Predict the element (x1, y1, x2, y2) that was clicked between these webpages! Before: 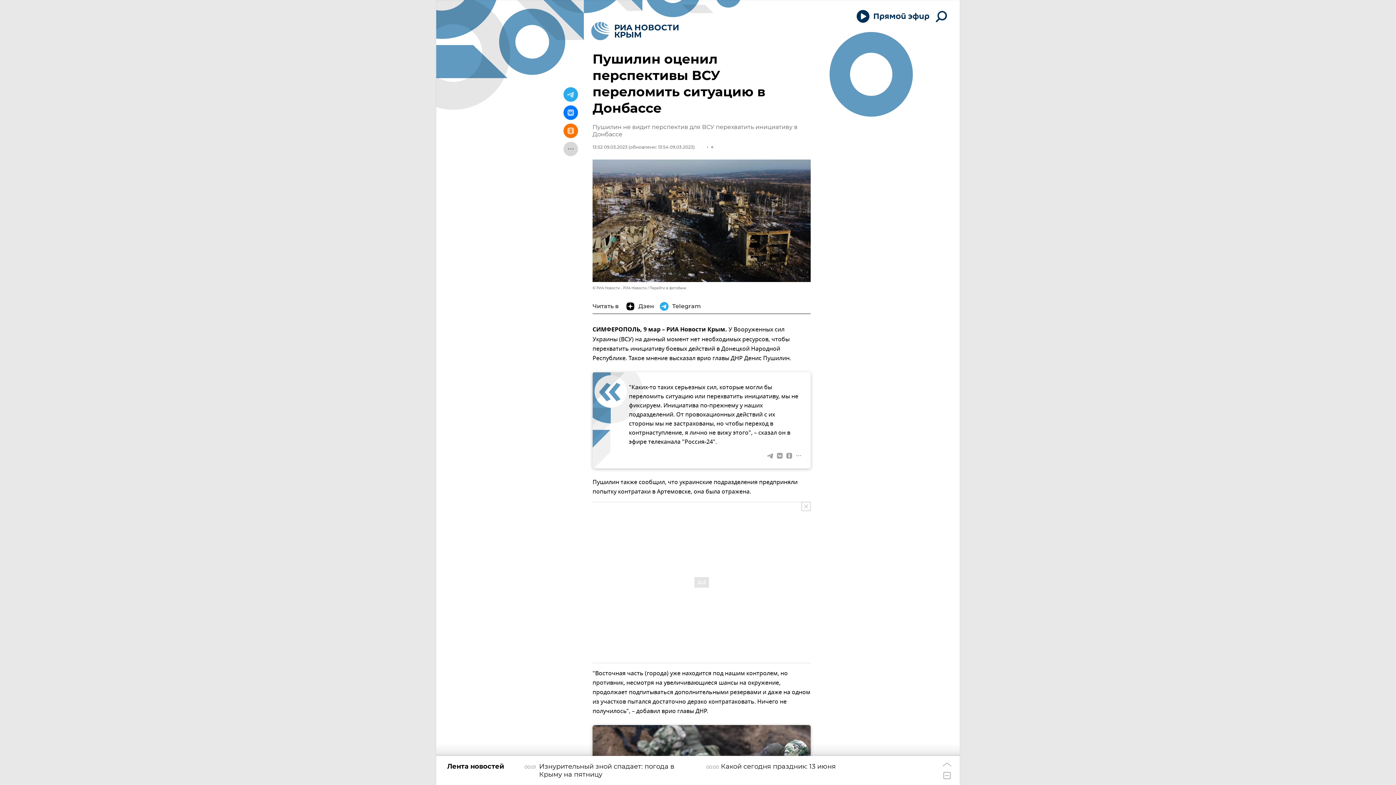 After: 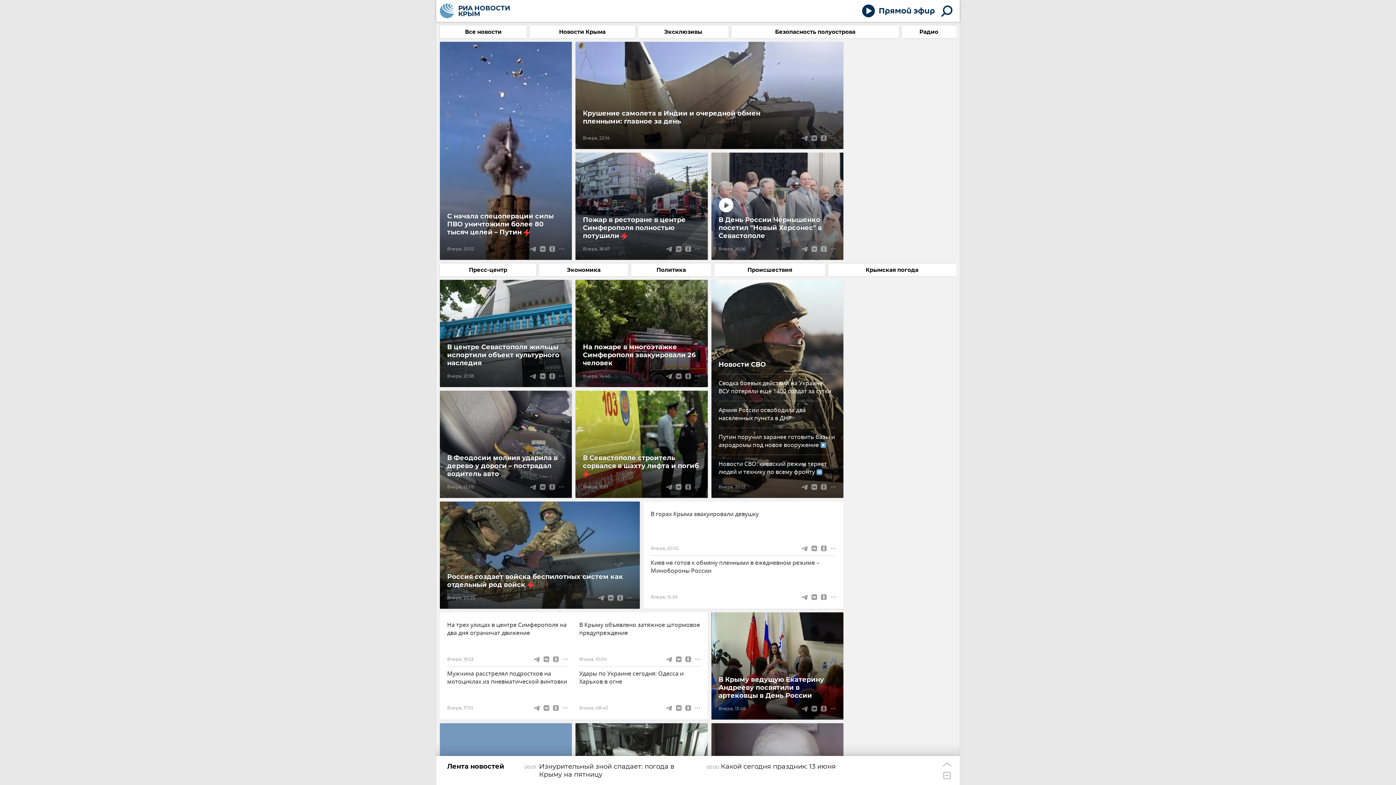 Action: bbox: (586, 17, 683, 44)